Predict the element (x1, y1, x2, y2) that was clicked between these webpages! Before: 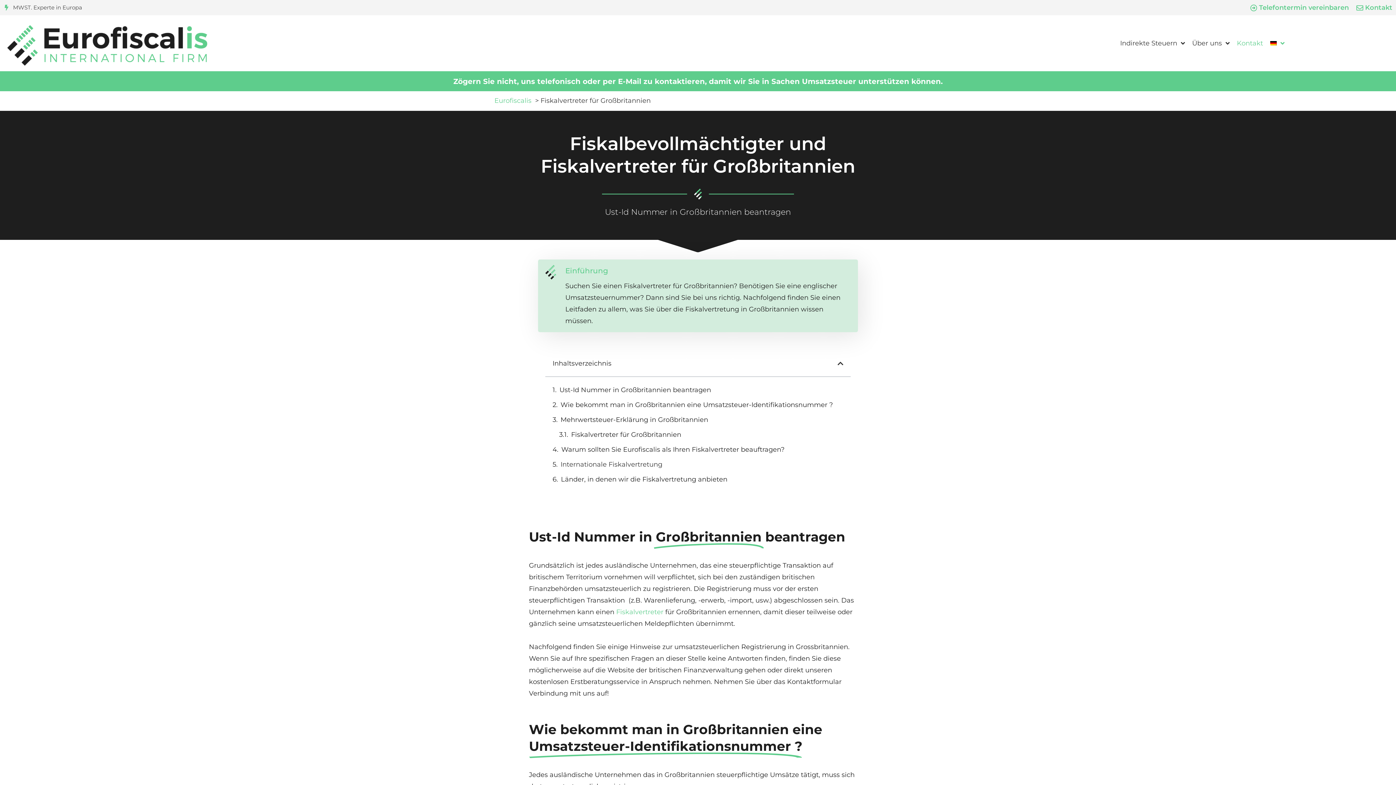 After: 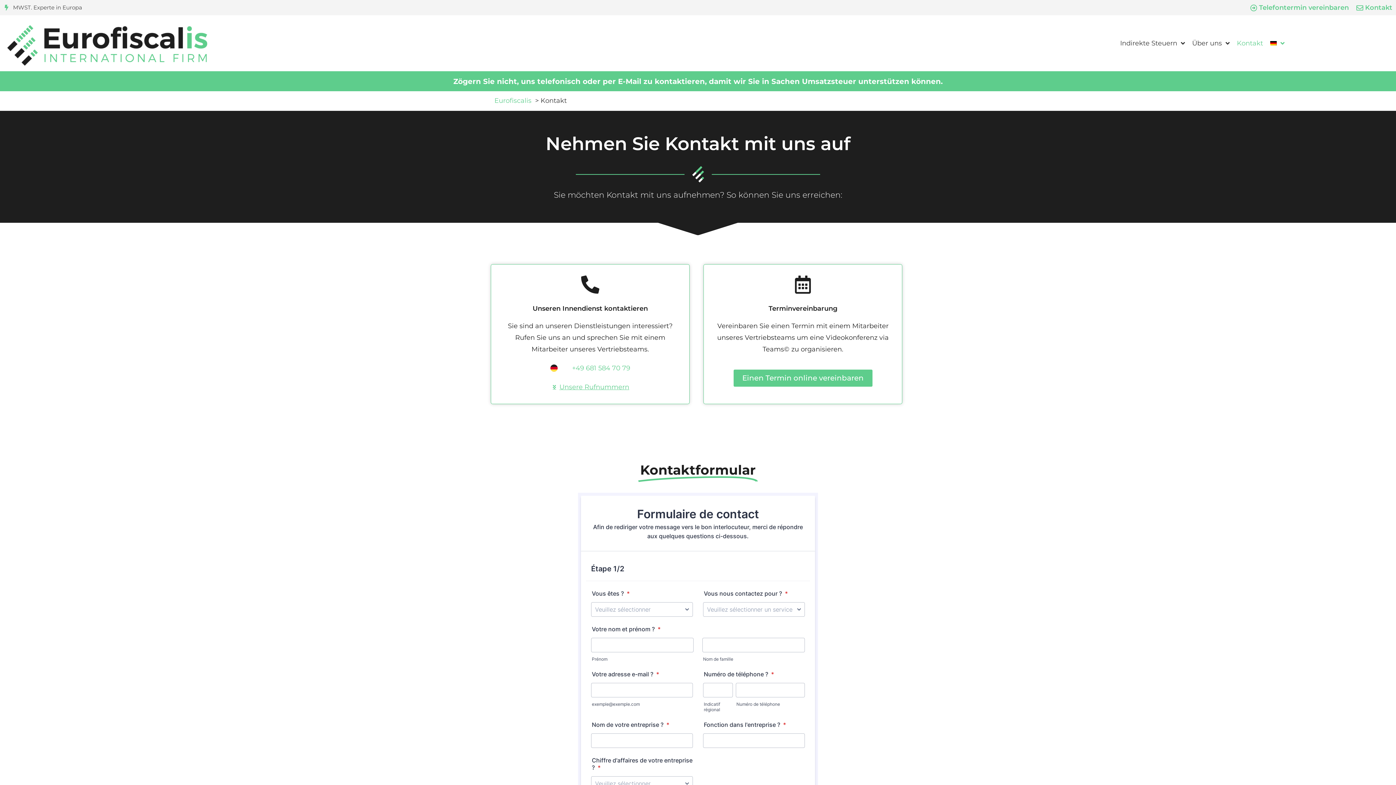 Action: label: Kontakt bbox: (1233, 33, 1267, 52)